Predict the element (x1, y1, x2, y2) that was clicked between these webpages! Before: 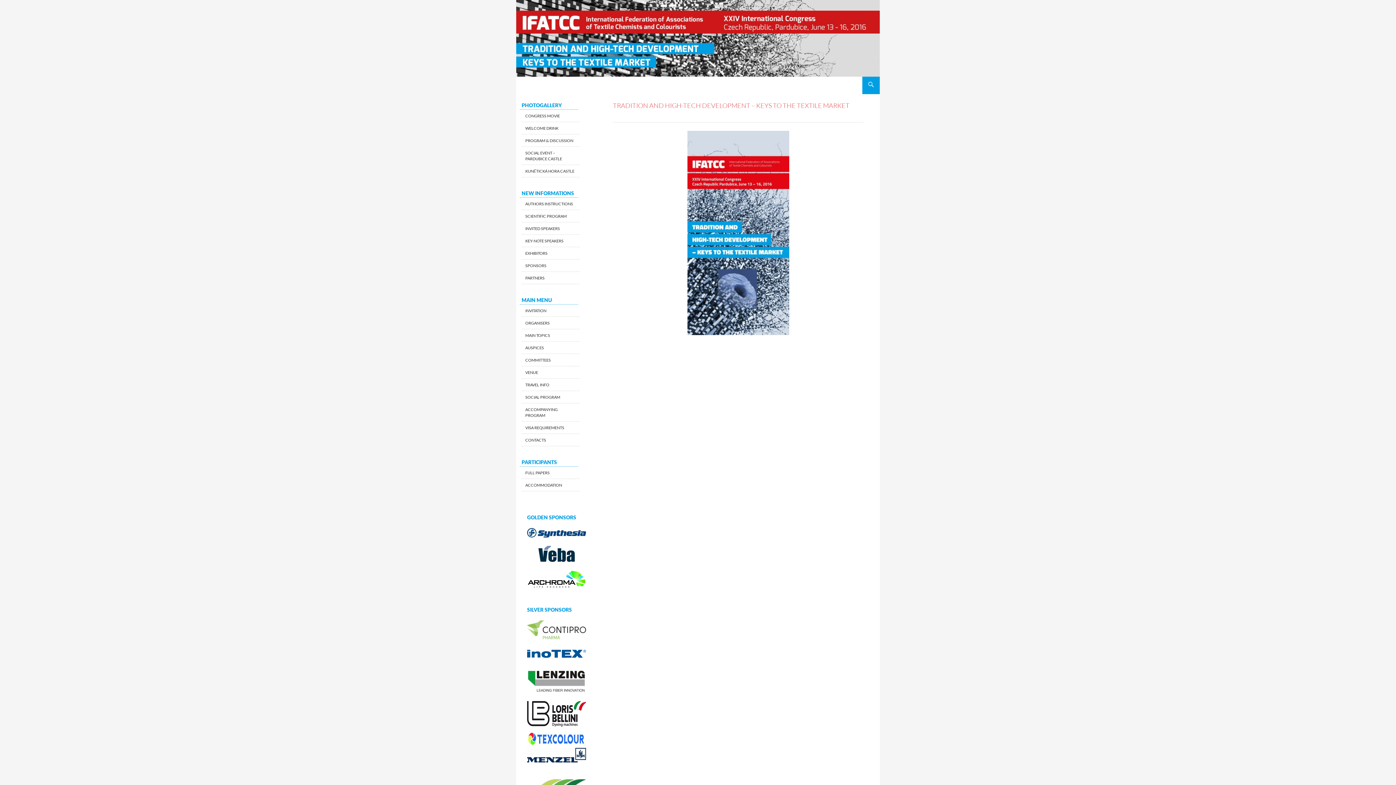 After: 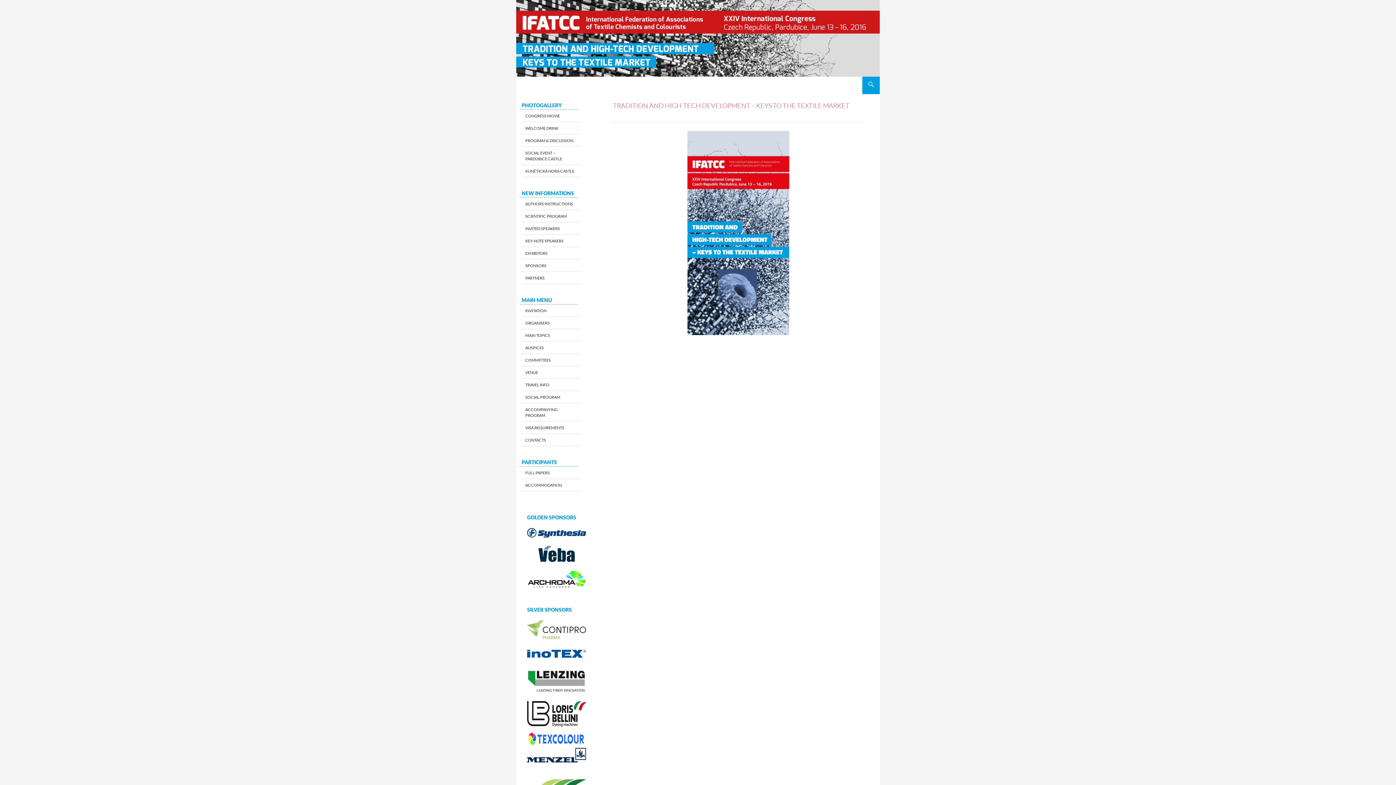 Action: bbox: (538, 551, 574, 555)